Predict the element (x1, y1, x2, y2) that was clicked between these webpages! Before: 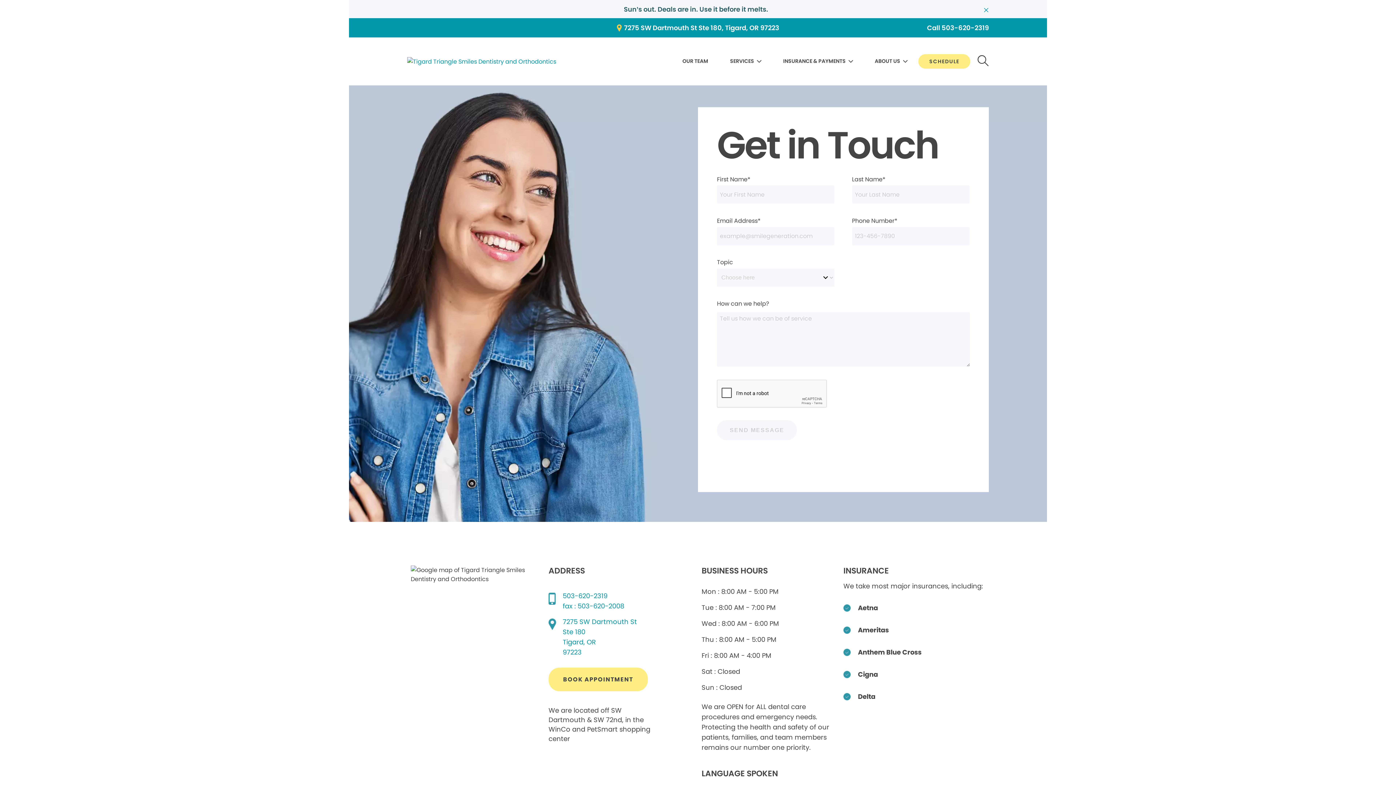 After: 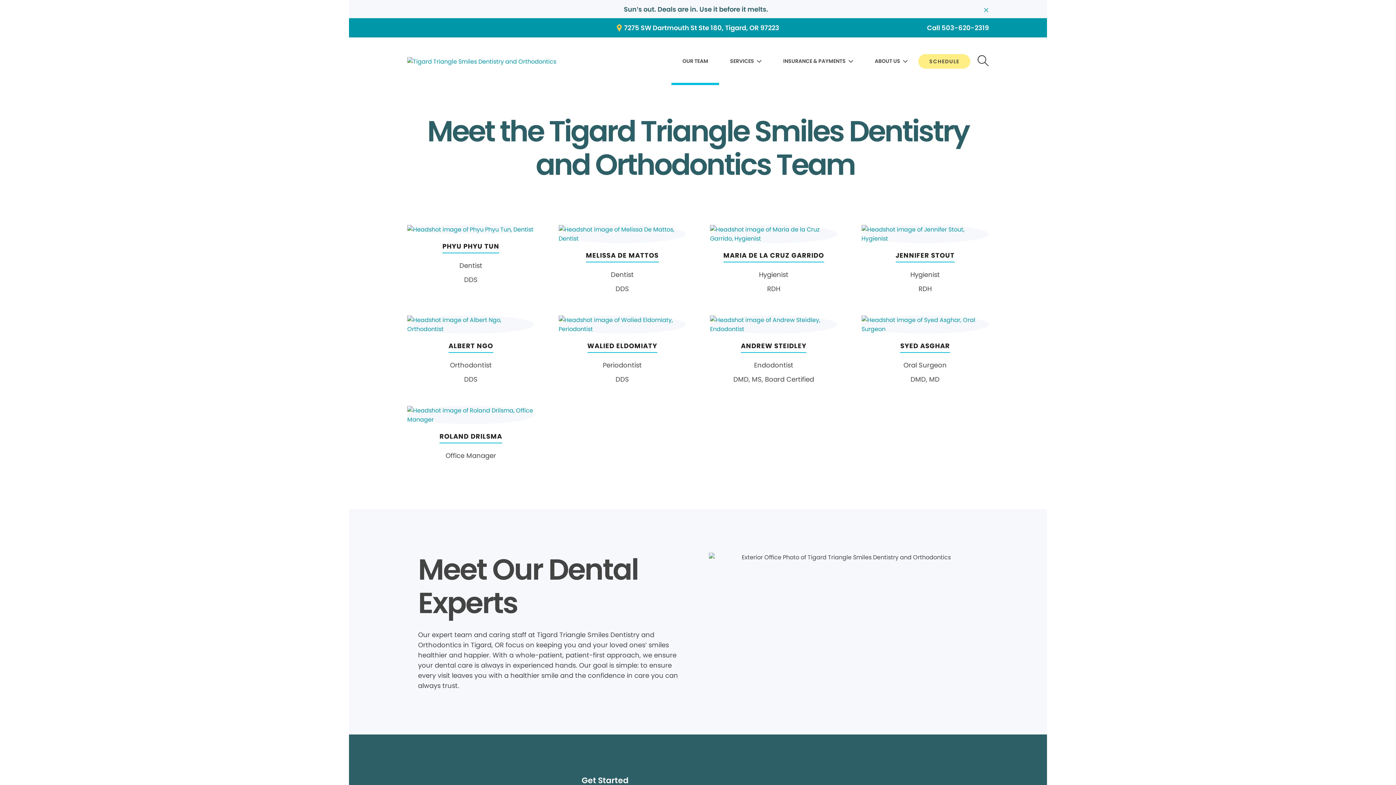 Action: bbox: (682, 55, 708, 68) label: OUR TEAM